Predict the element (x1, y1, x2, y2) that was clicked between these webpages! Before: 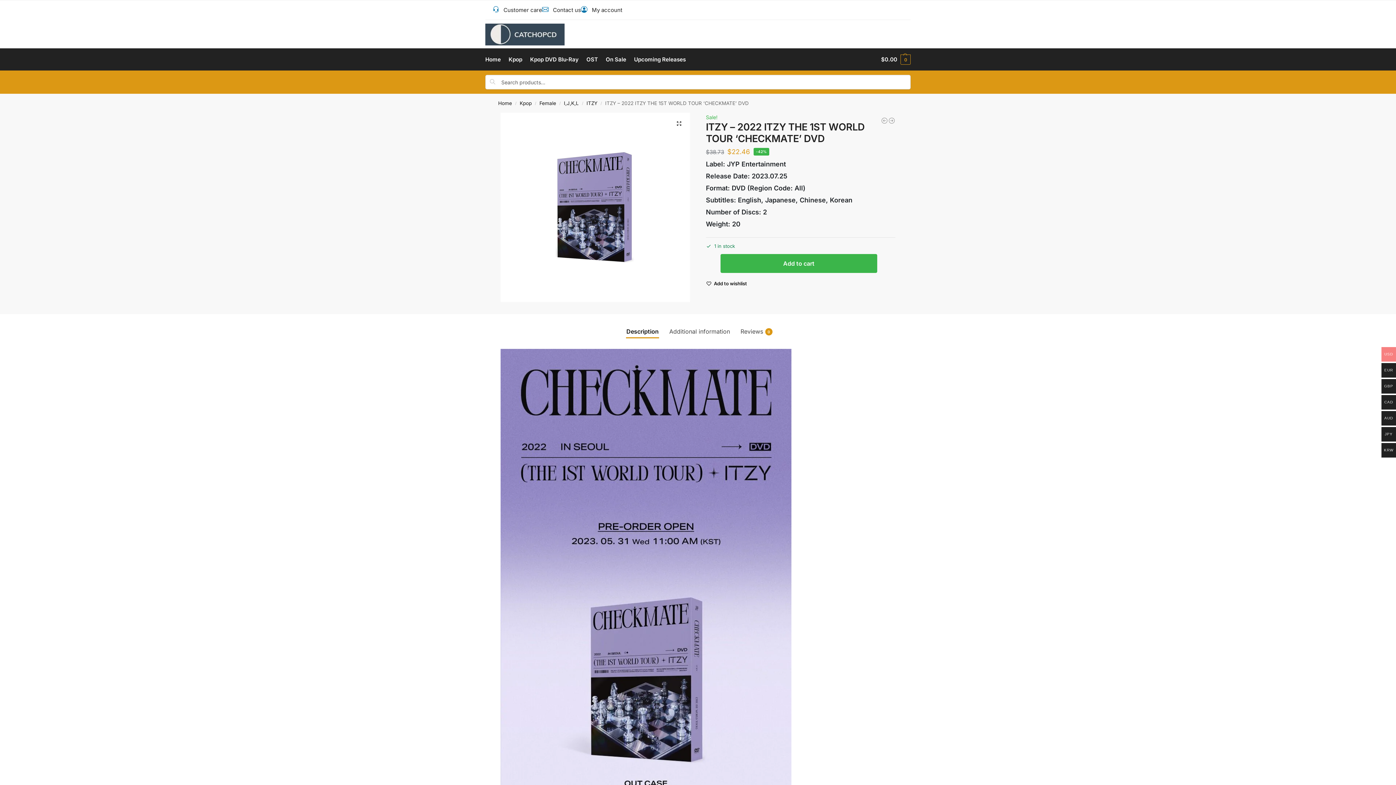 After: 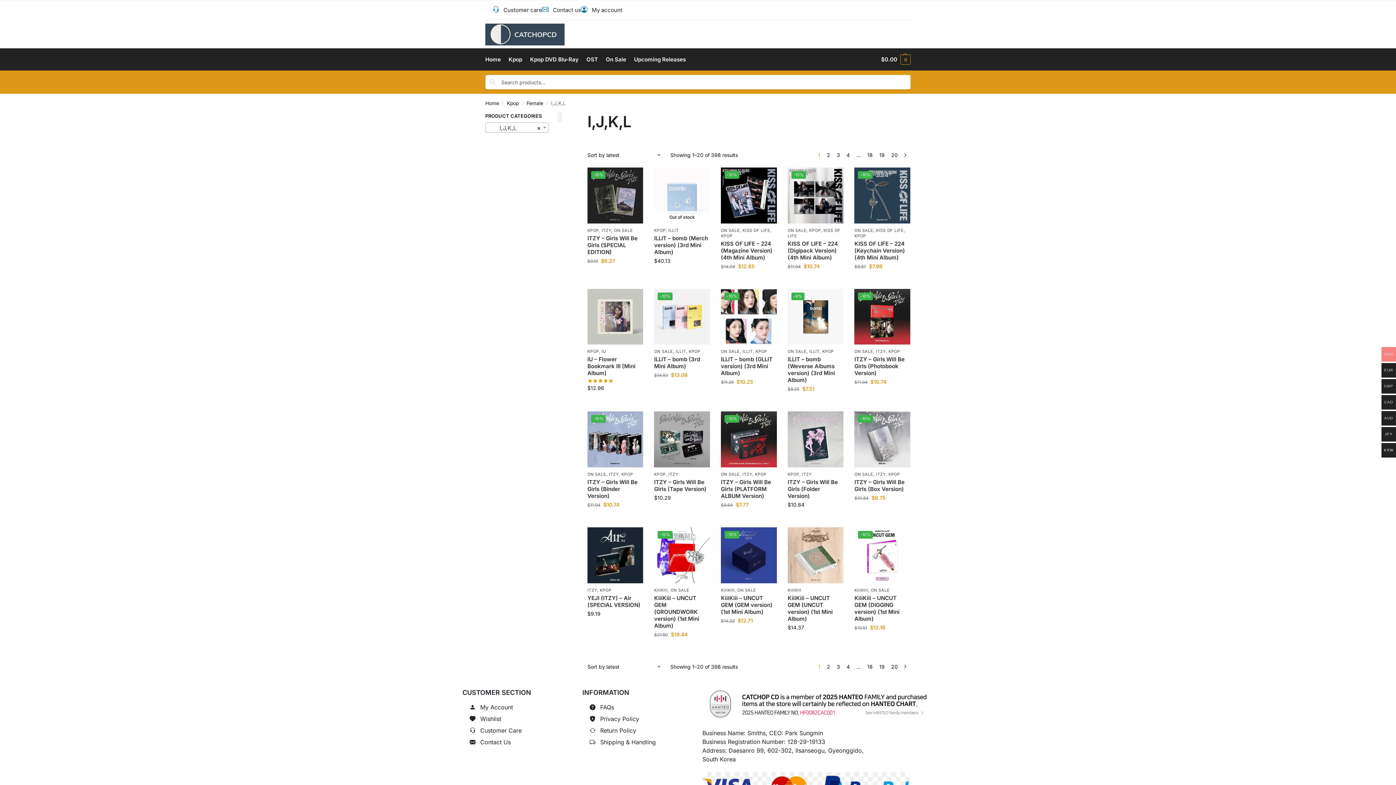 Action: bbox: (564, 116, 578, 122) label: I,J,K,L